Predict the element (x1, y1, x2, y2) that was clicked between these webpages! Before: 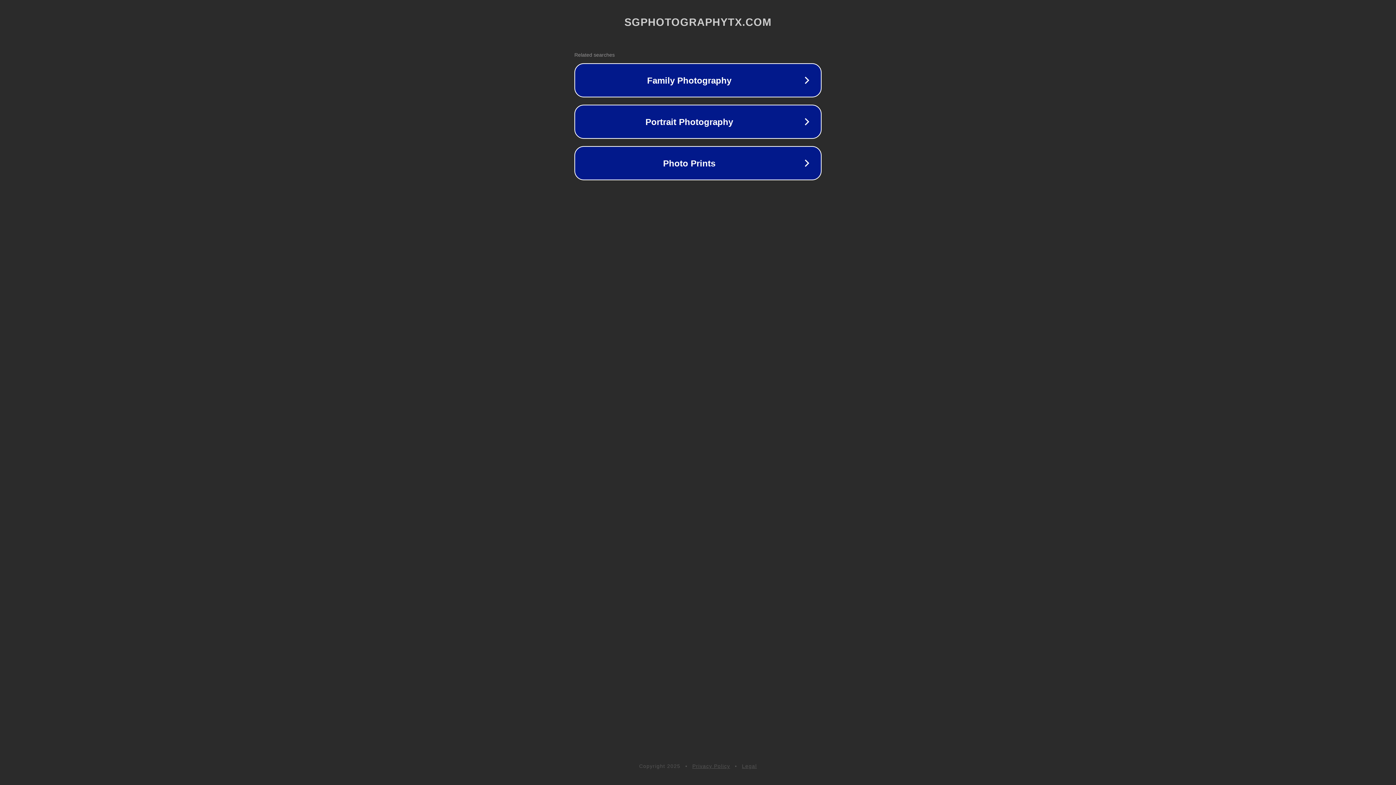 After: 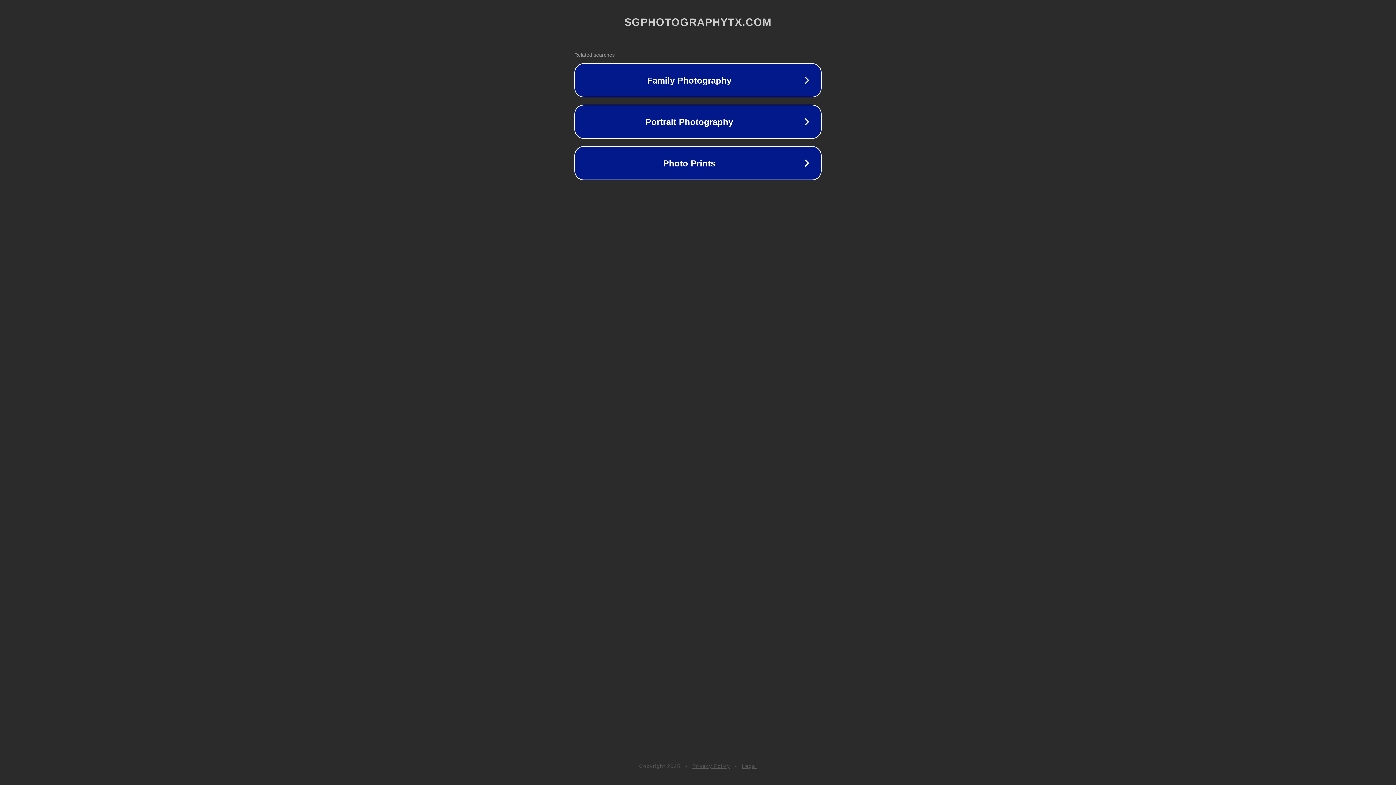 Action: label: Legal bbox: (742, 763, 757, 769)